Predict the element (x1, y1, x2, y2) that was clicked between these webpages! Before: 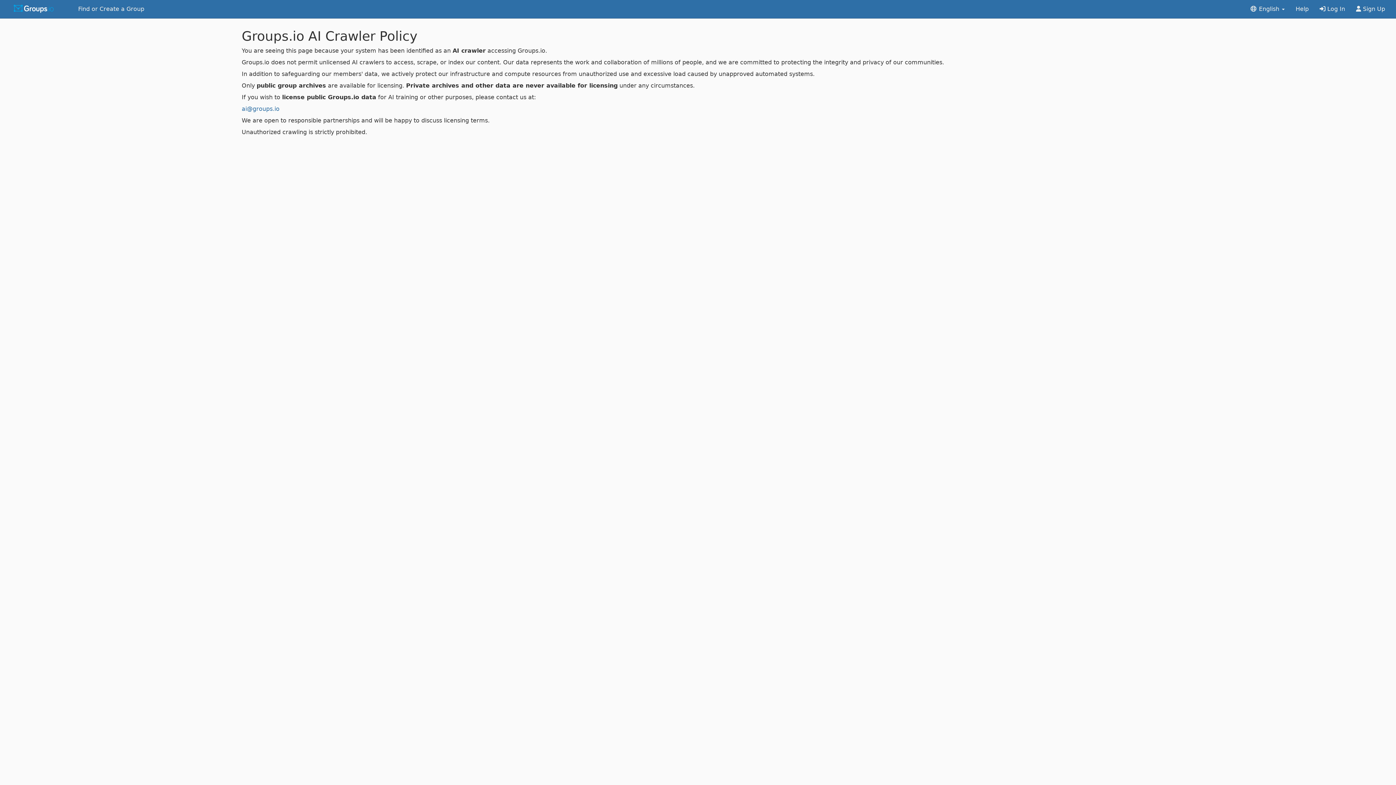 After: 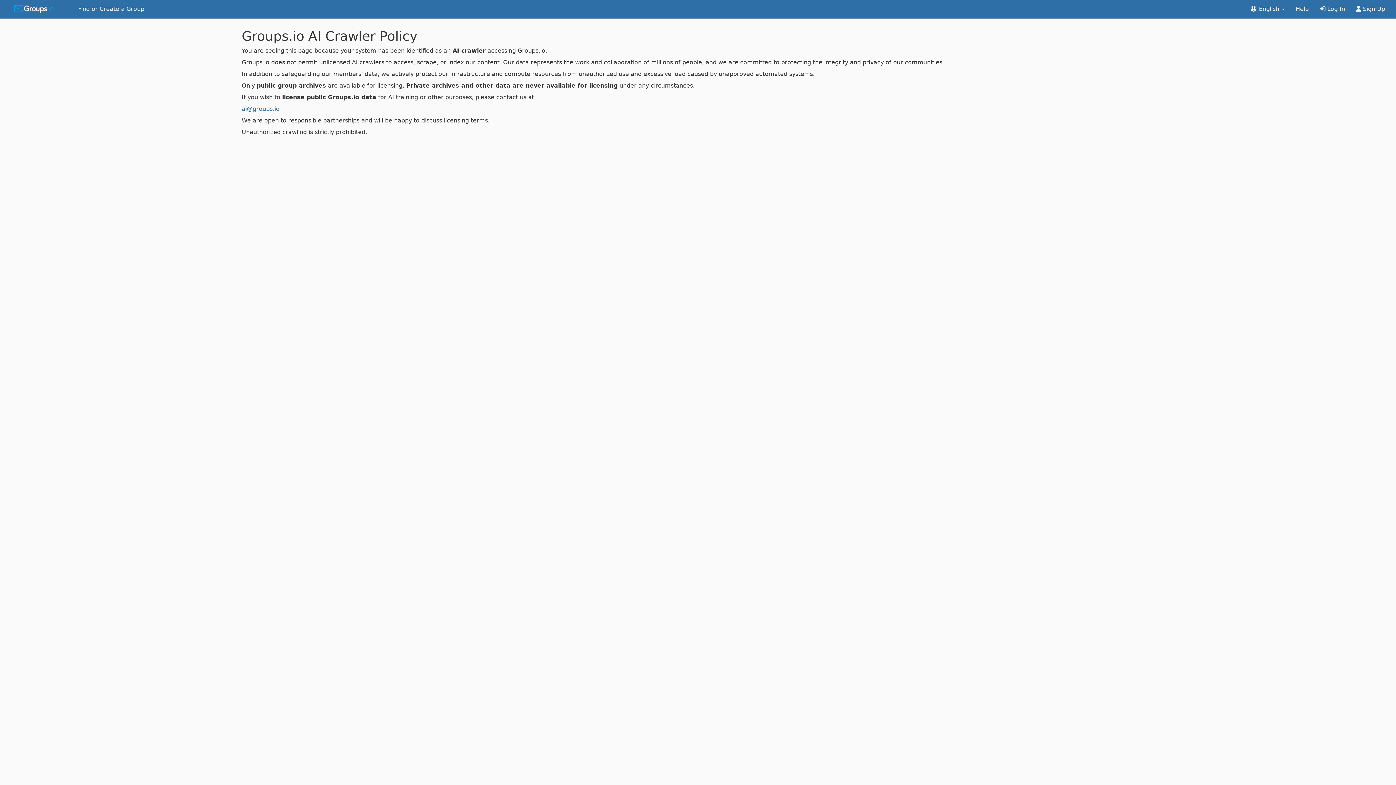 Action: label: Help bbox: (1290, 0, 1314, 18)